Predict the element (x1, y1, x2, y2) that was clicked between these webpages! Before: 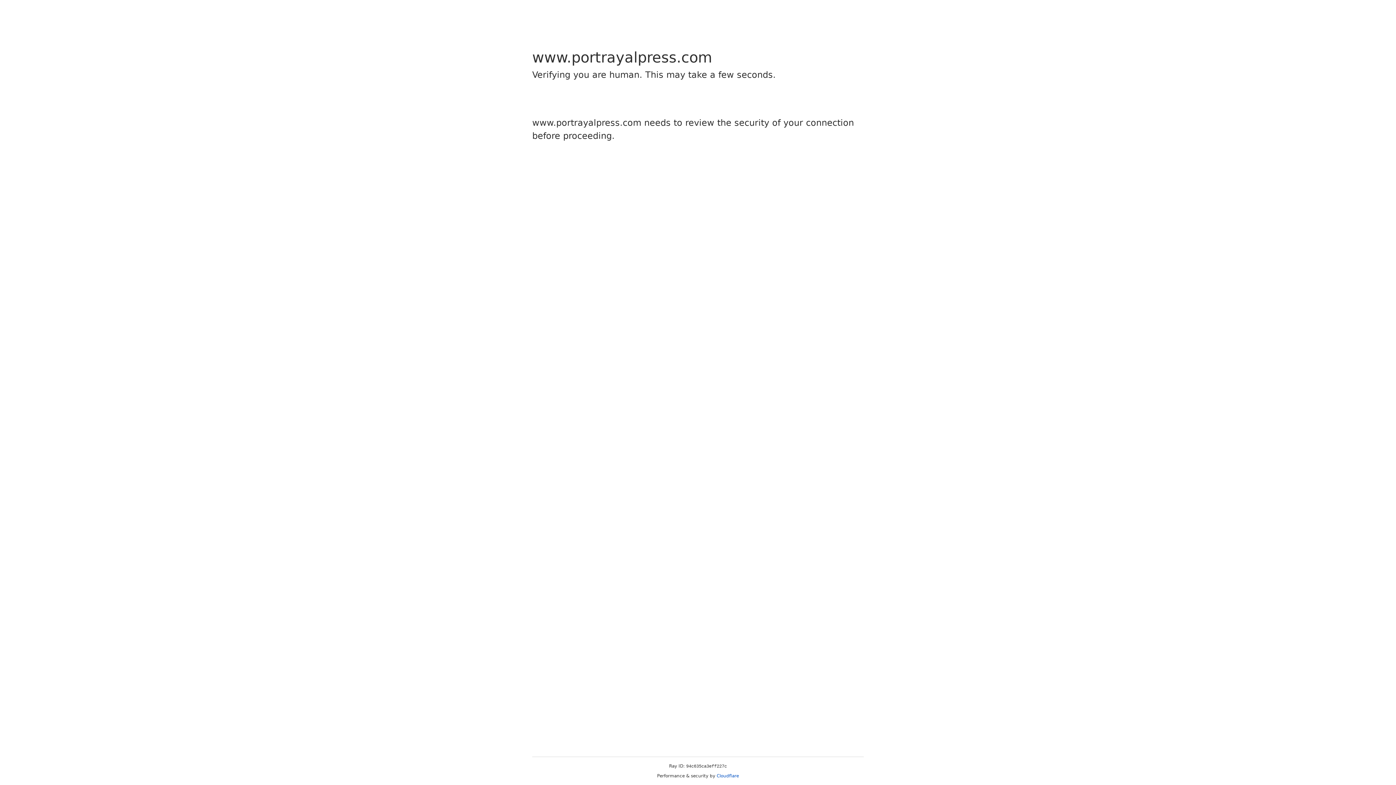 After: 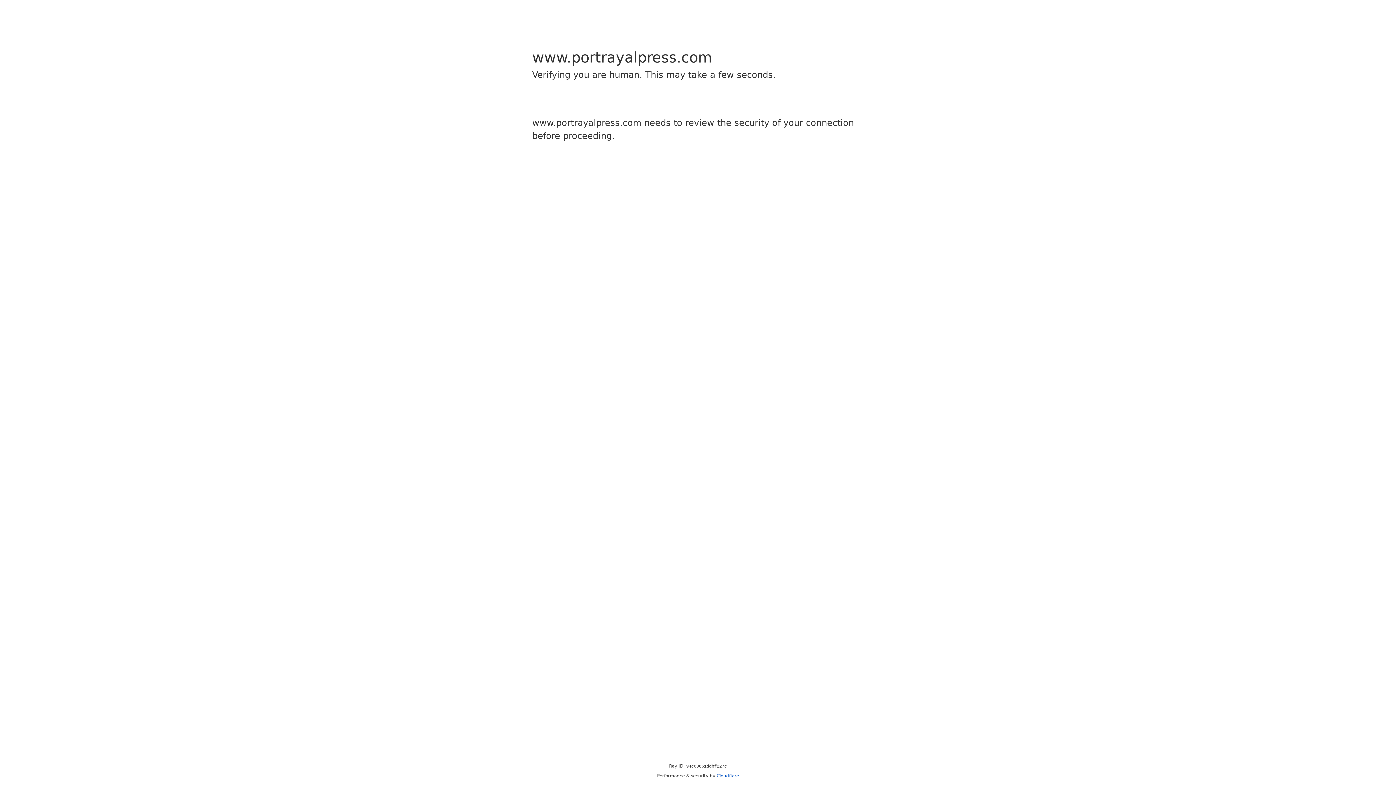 Action: bbox: (716, 773, 739, 778) label: Cloudflare